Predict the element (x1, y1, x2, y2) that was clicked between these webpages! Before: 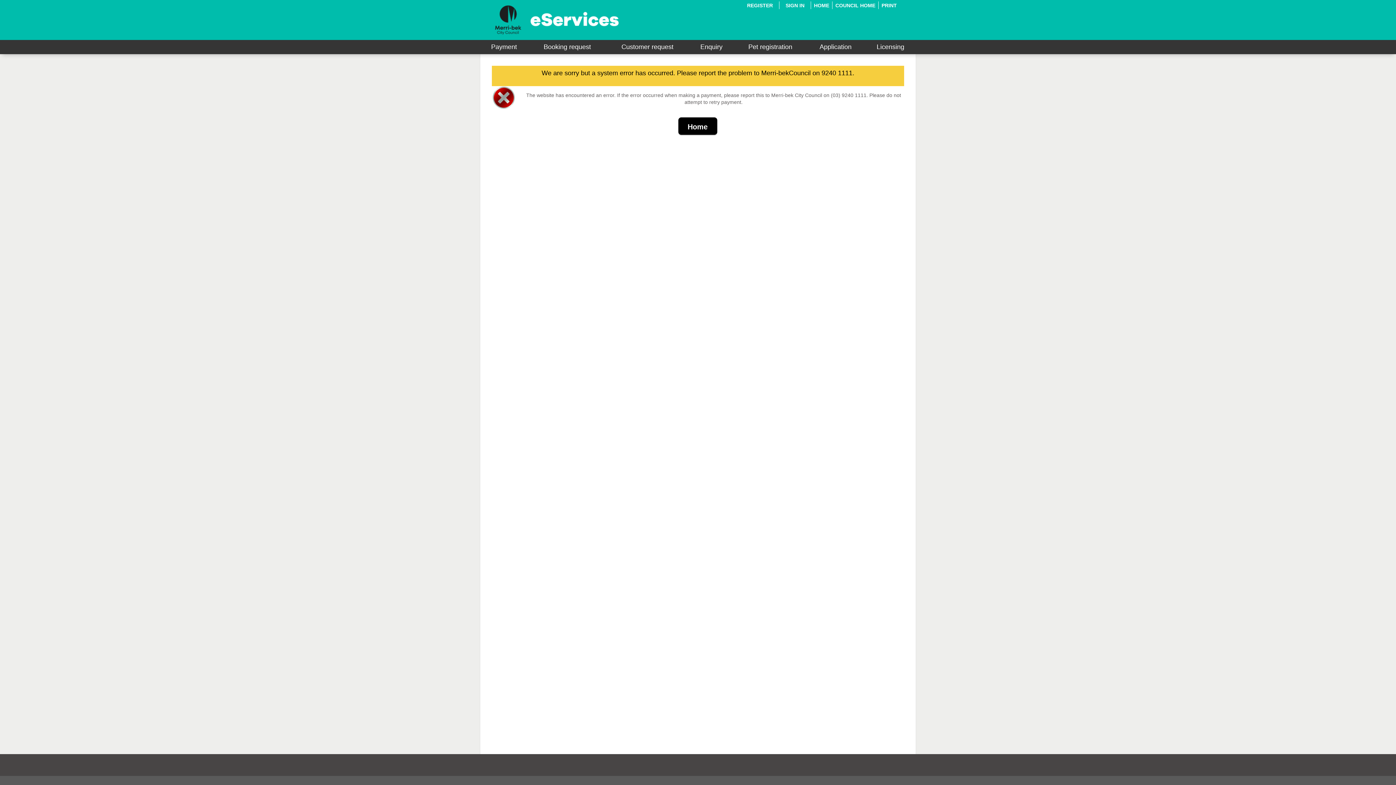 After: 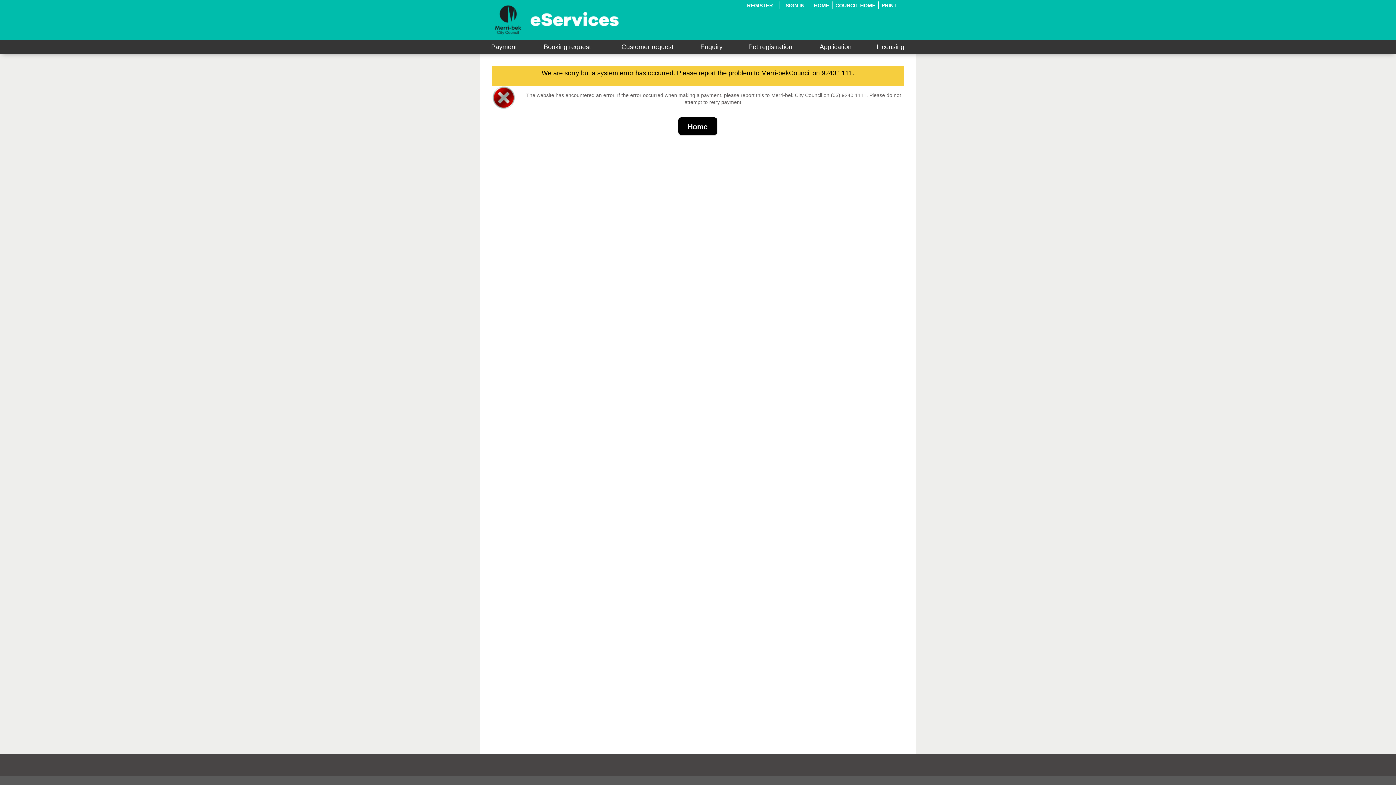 Action: bbox: (871, 38, 910, 54) label: Licensing